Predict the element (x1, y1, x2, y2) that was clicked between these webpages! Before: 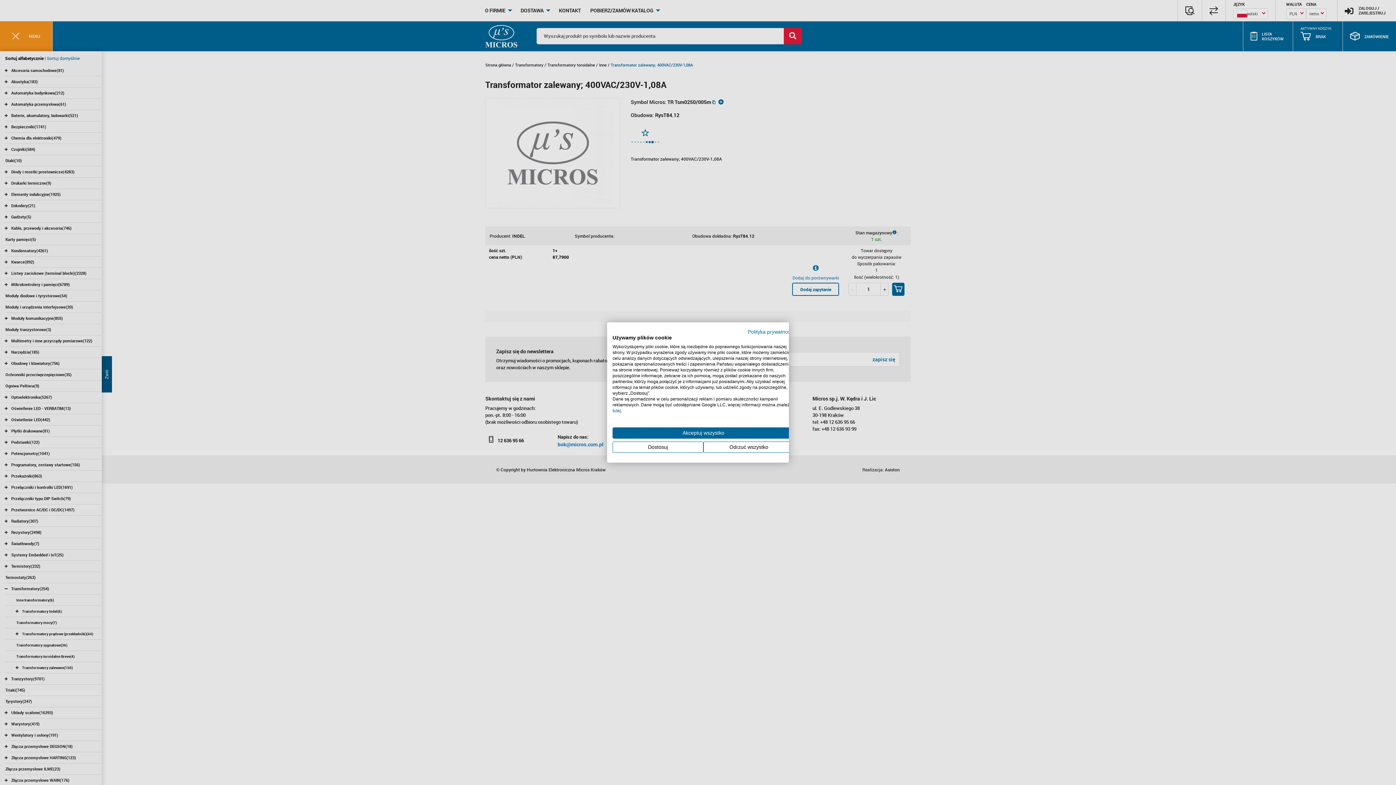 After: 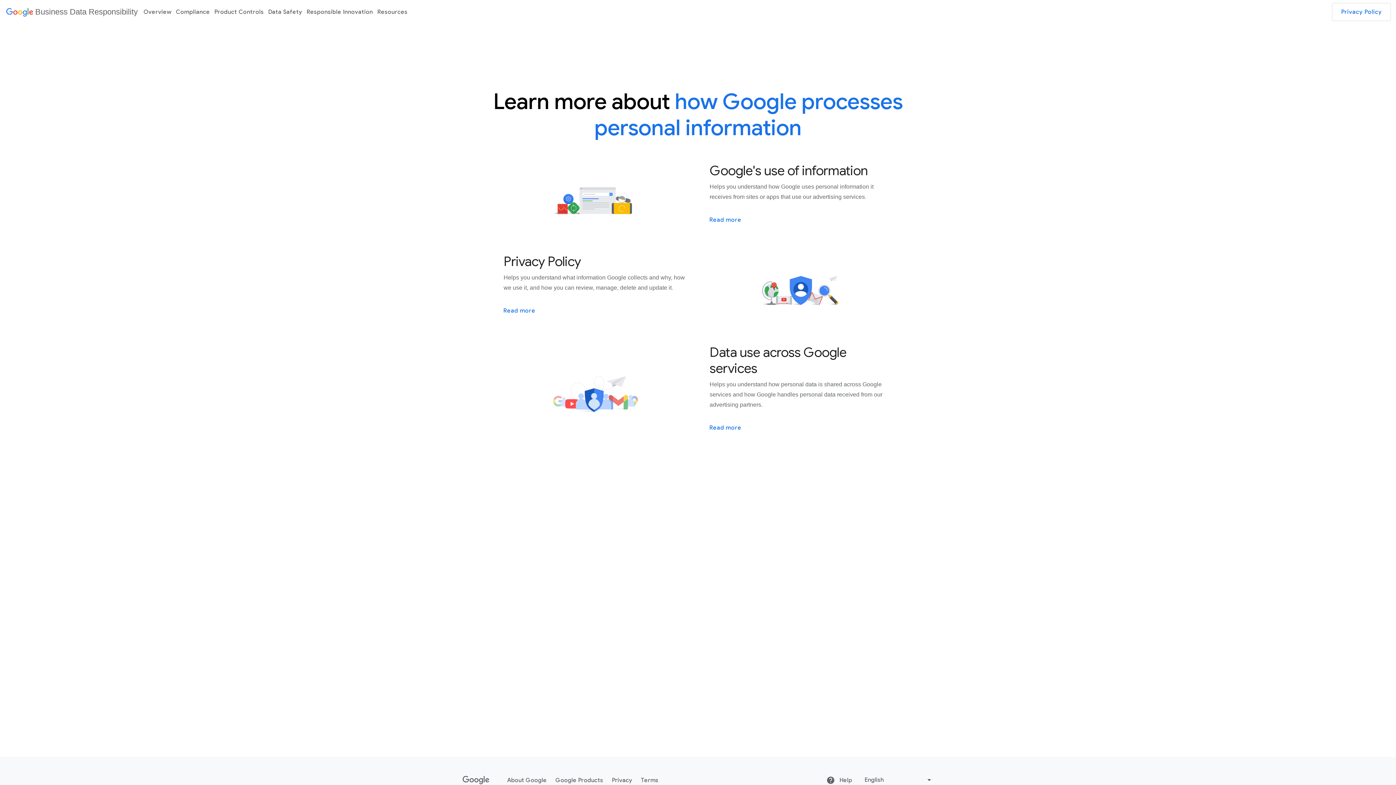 Action: bbox: (612, 408, 621, 413) label: tutaj